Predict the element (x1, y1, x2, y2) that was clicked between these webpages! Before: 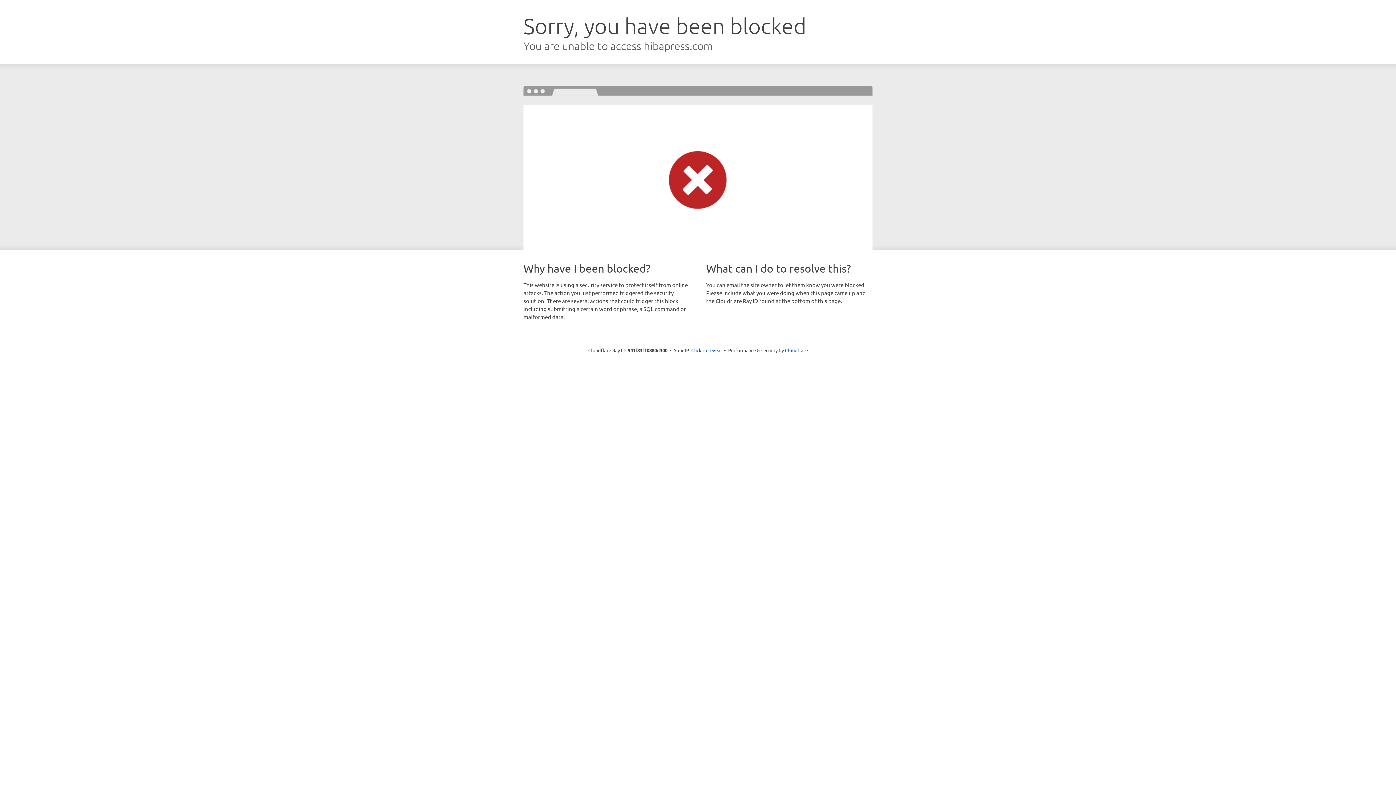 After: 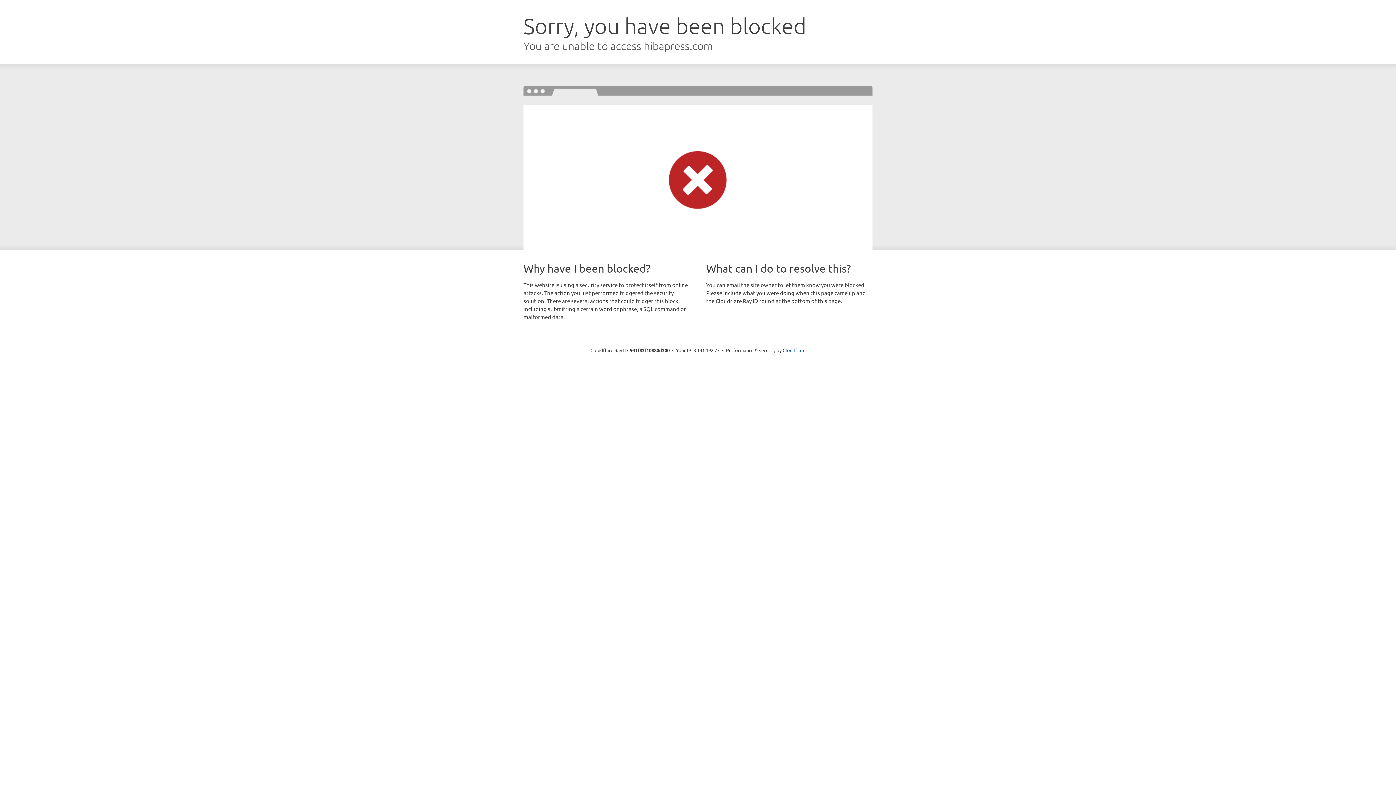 Action: label: Click to reveal bbox: (691, 346, 722, 353)